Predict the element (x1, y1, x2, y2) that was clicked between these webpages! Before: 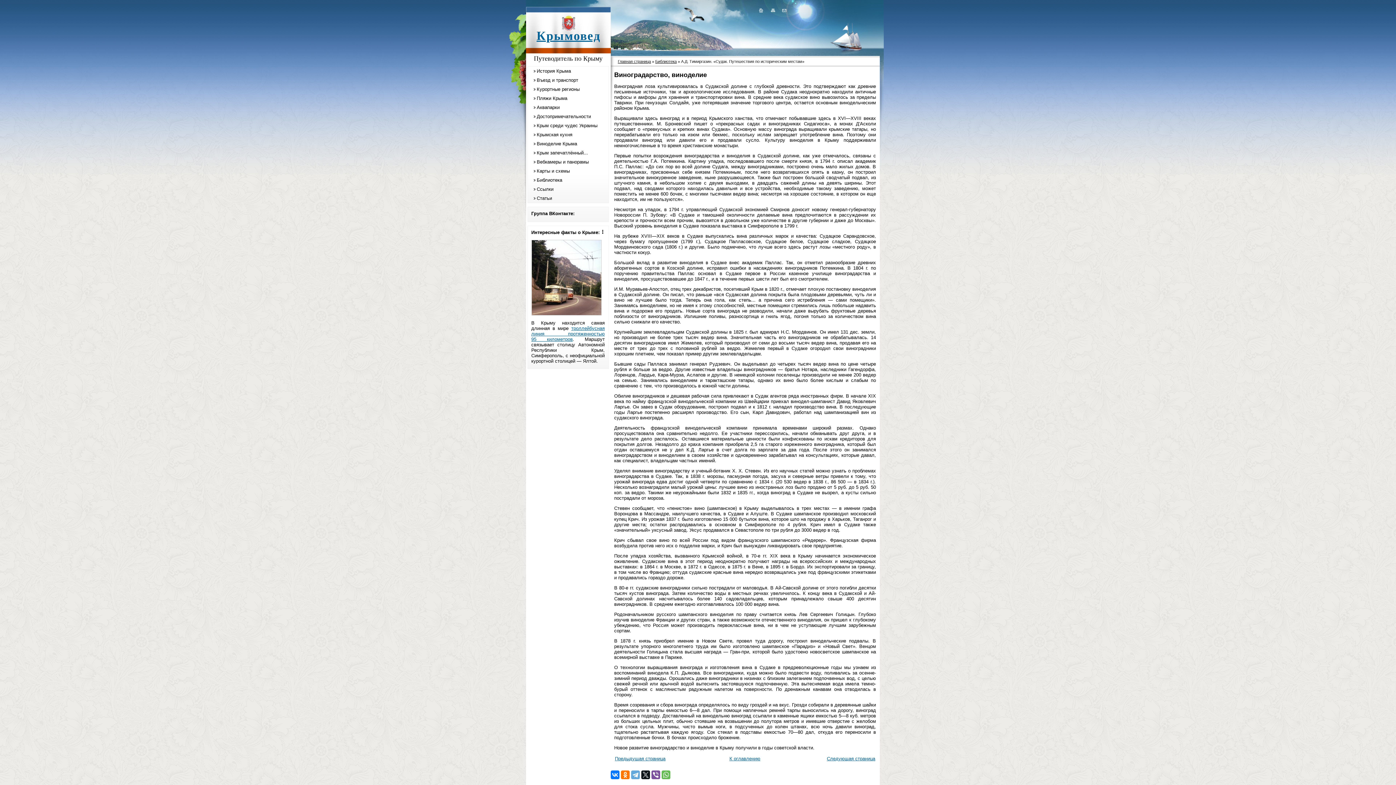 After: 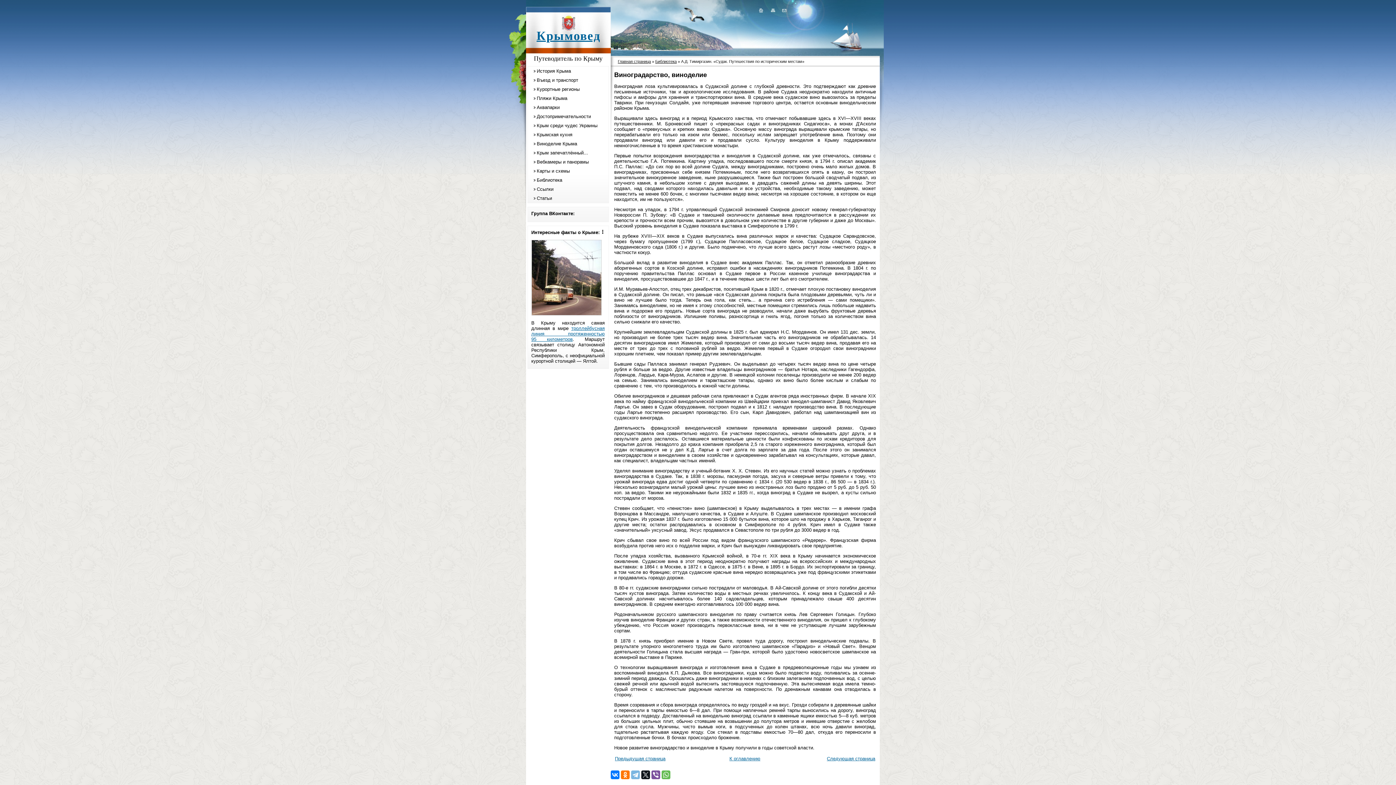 Action: bbox: (631, 770, 639, 779)